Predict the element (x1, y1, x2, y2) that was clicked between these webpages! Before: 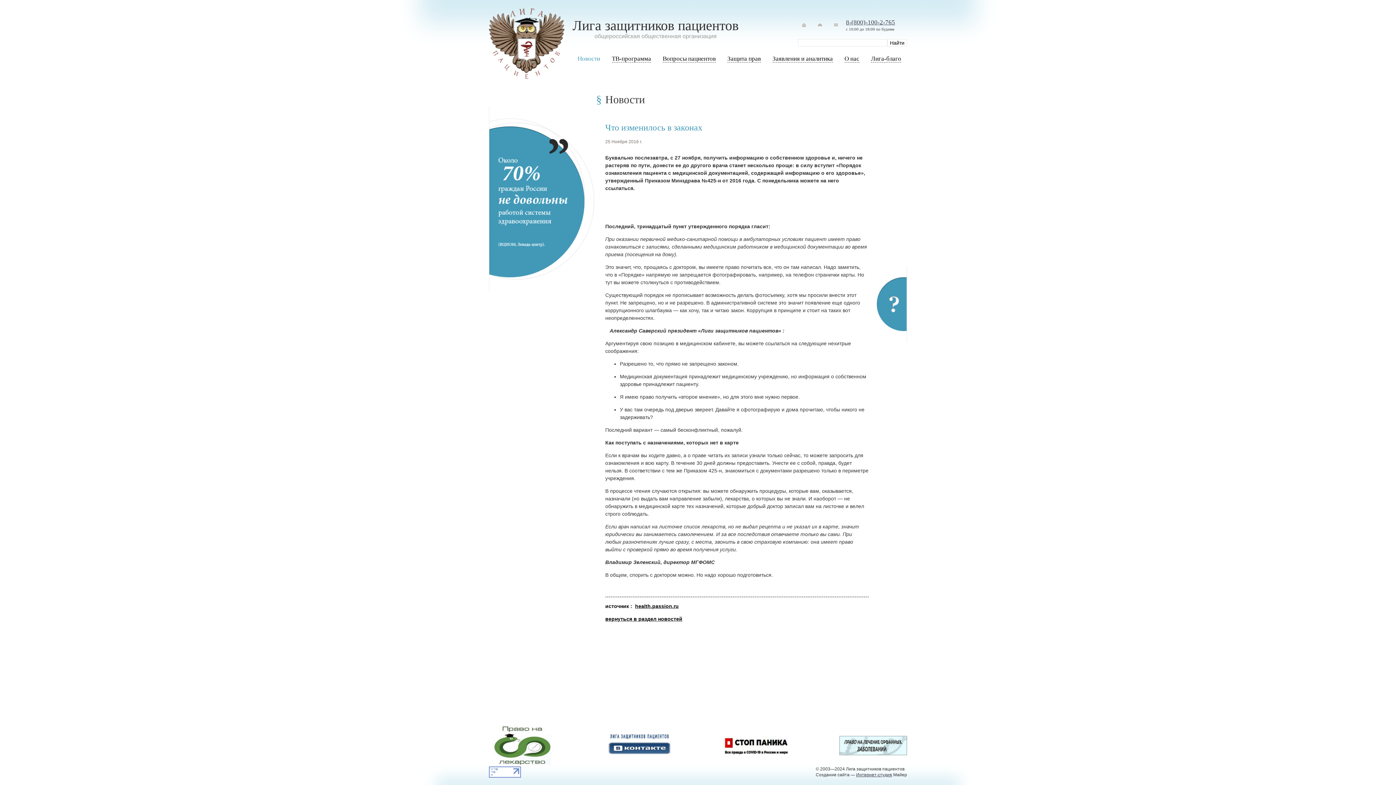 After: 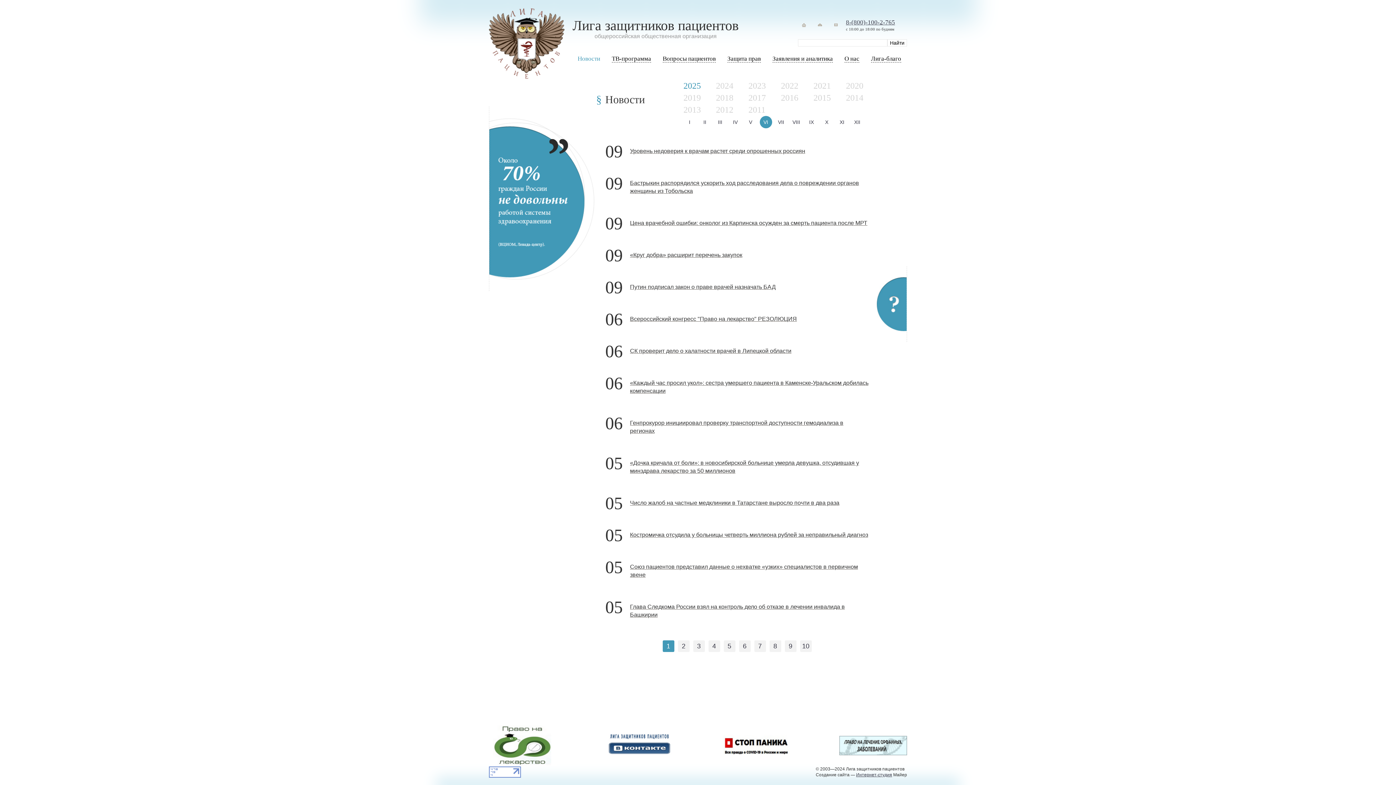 Action: label: Новости bbox: (577, 55, 600, 62)